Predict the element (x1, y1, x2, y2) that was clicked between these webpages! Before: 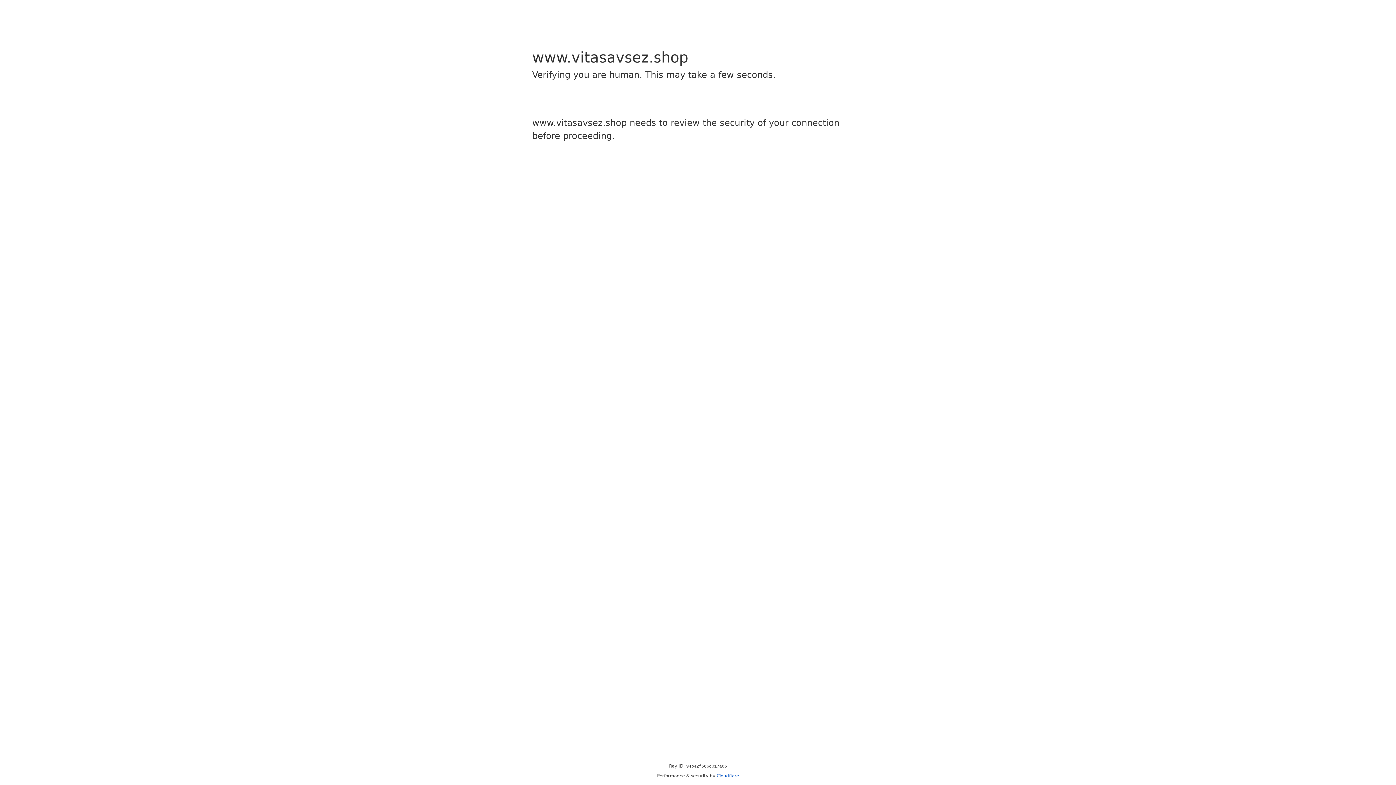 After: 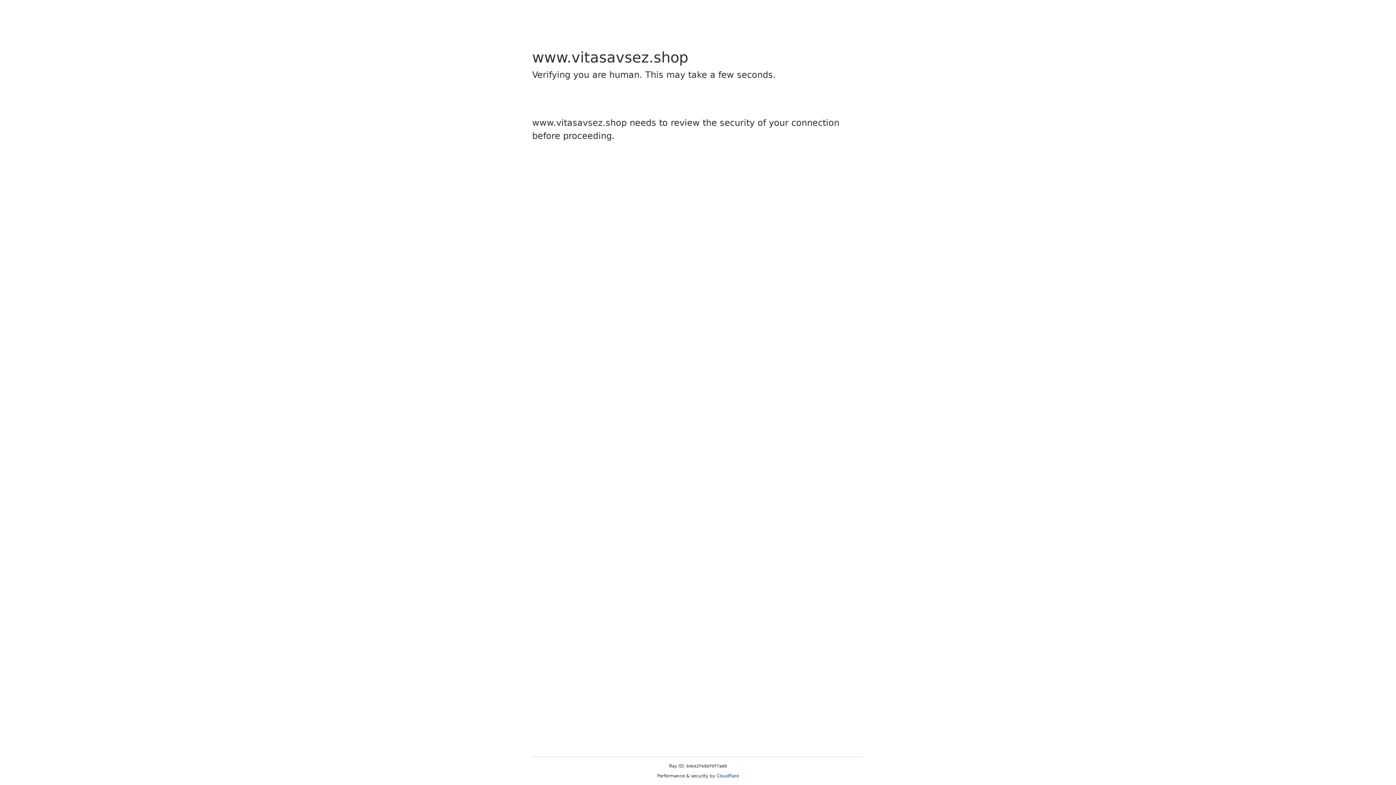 Action: bbox: (716, 773, 739, 778) label: Cloudflare